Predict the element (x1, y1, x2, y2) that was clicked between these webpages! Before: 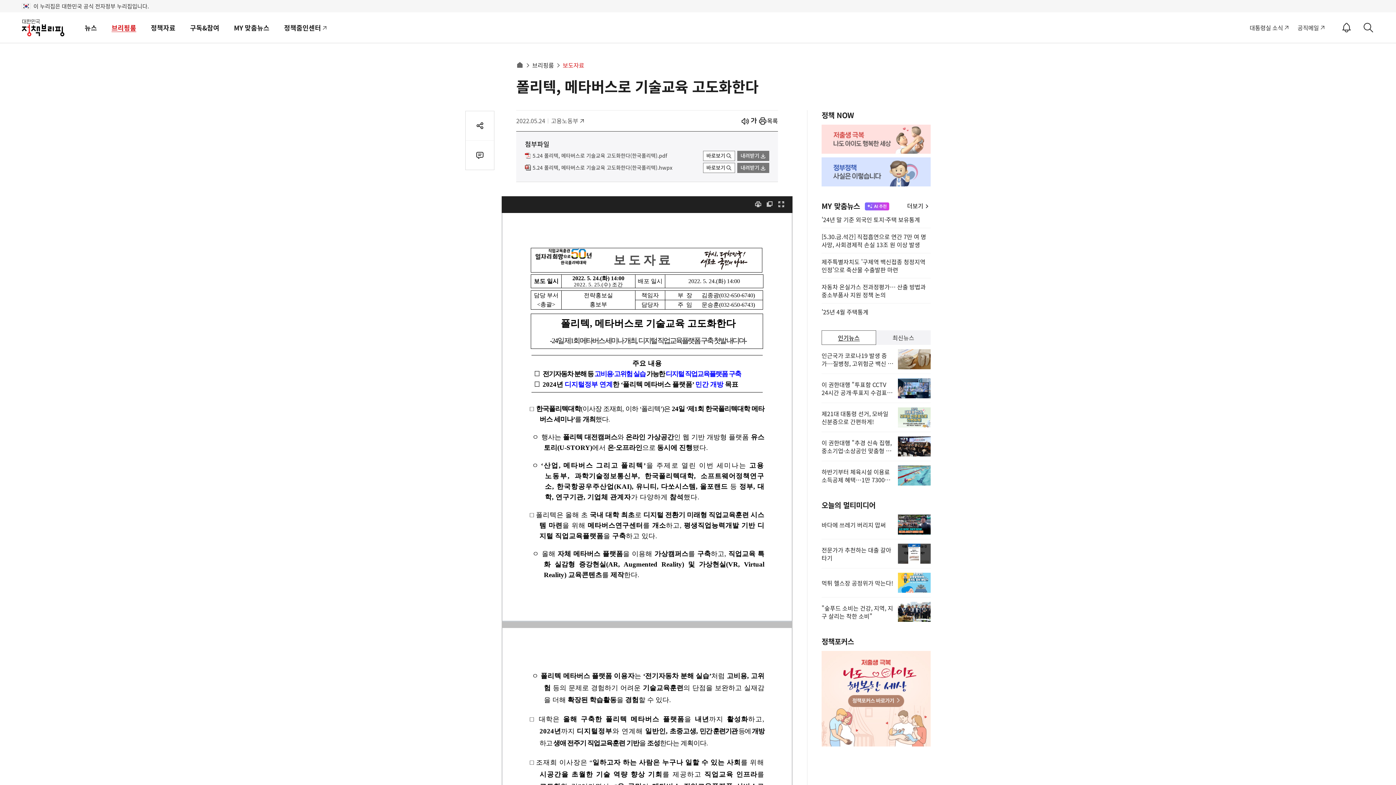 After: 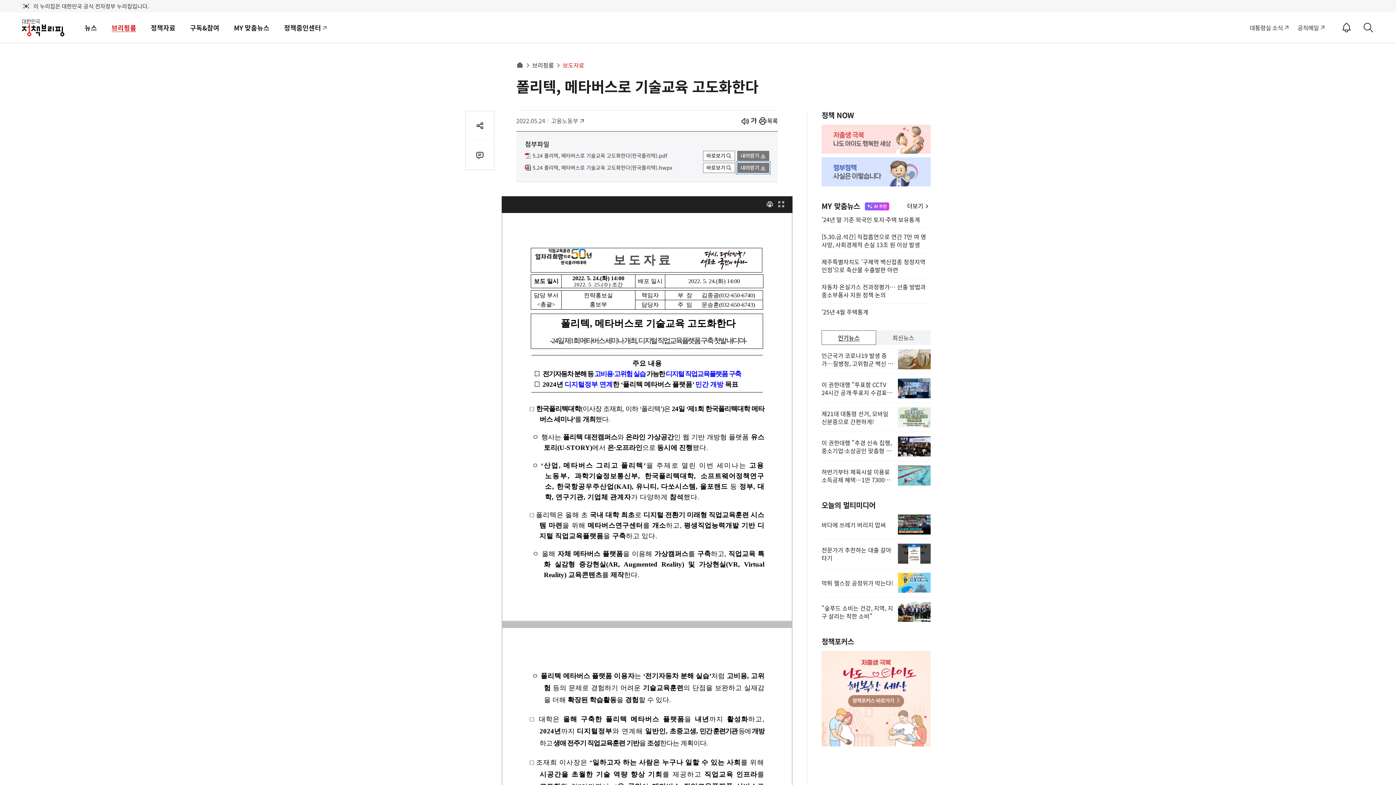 Action: label: 내려받기 bbox: (737, 162, 769, 172)